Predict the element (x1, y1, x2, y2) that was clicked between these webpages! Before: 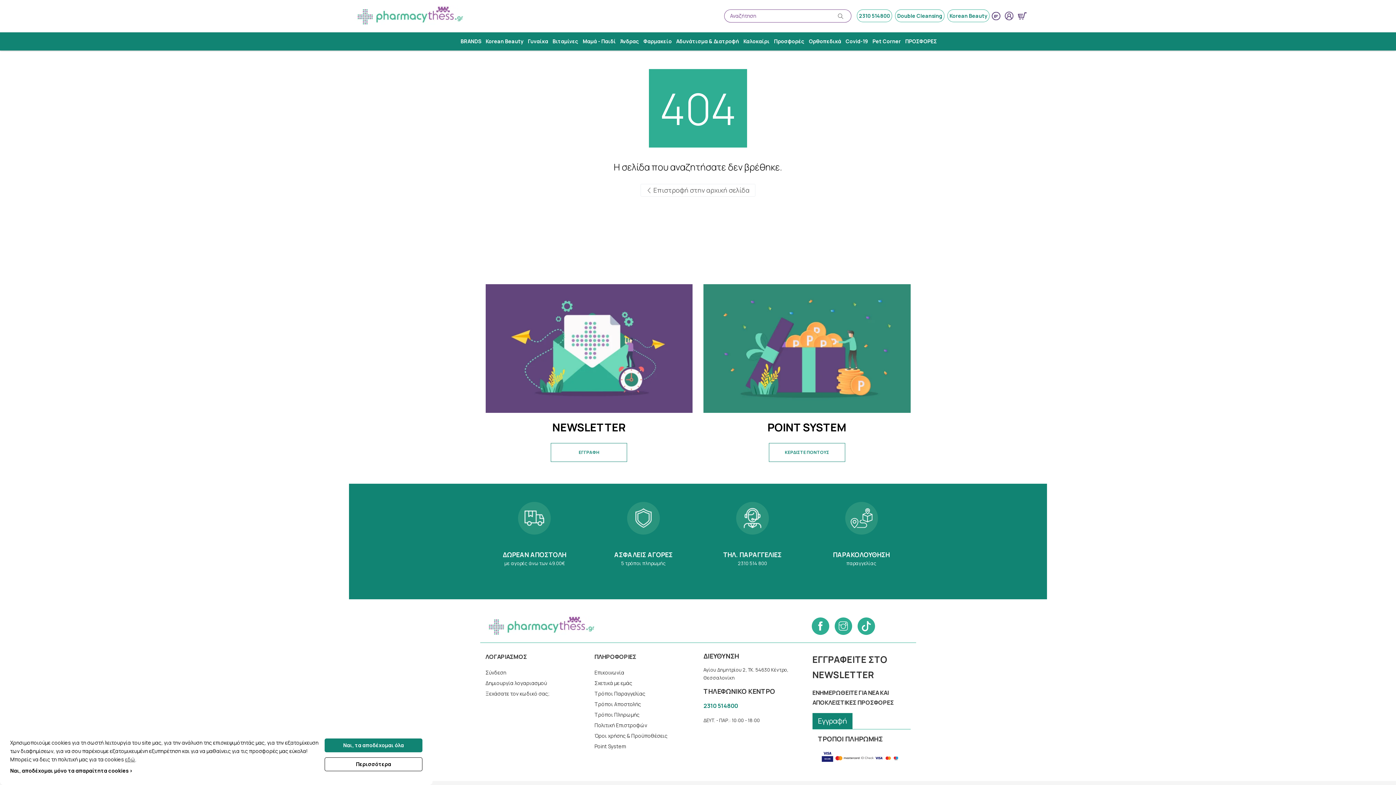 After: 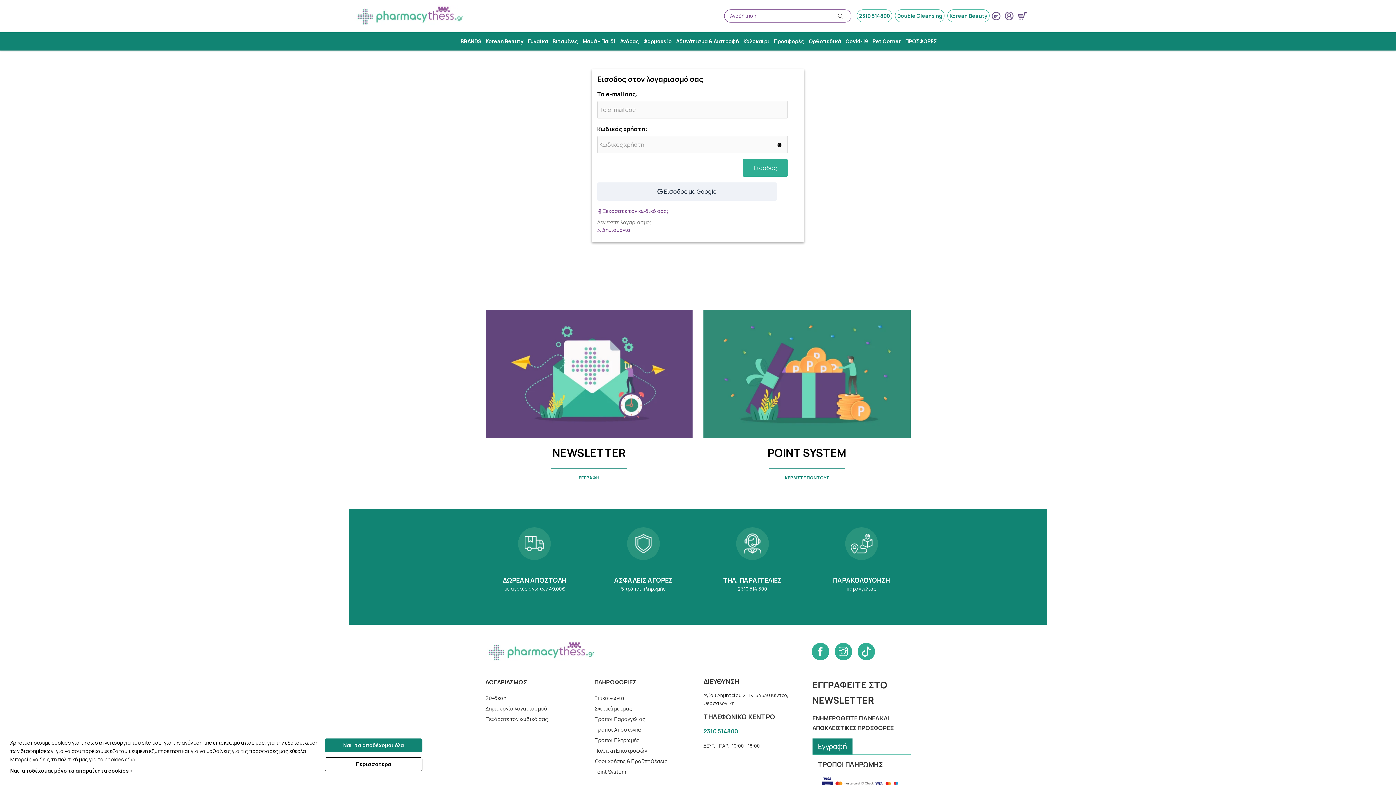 Action: label: Σύνδεση bbox: (485, 667, 583, 678)